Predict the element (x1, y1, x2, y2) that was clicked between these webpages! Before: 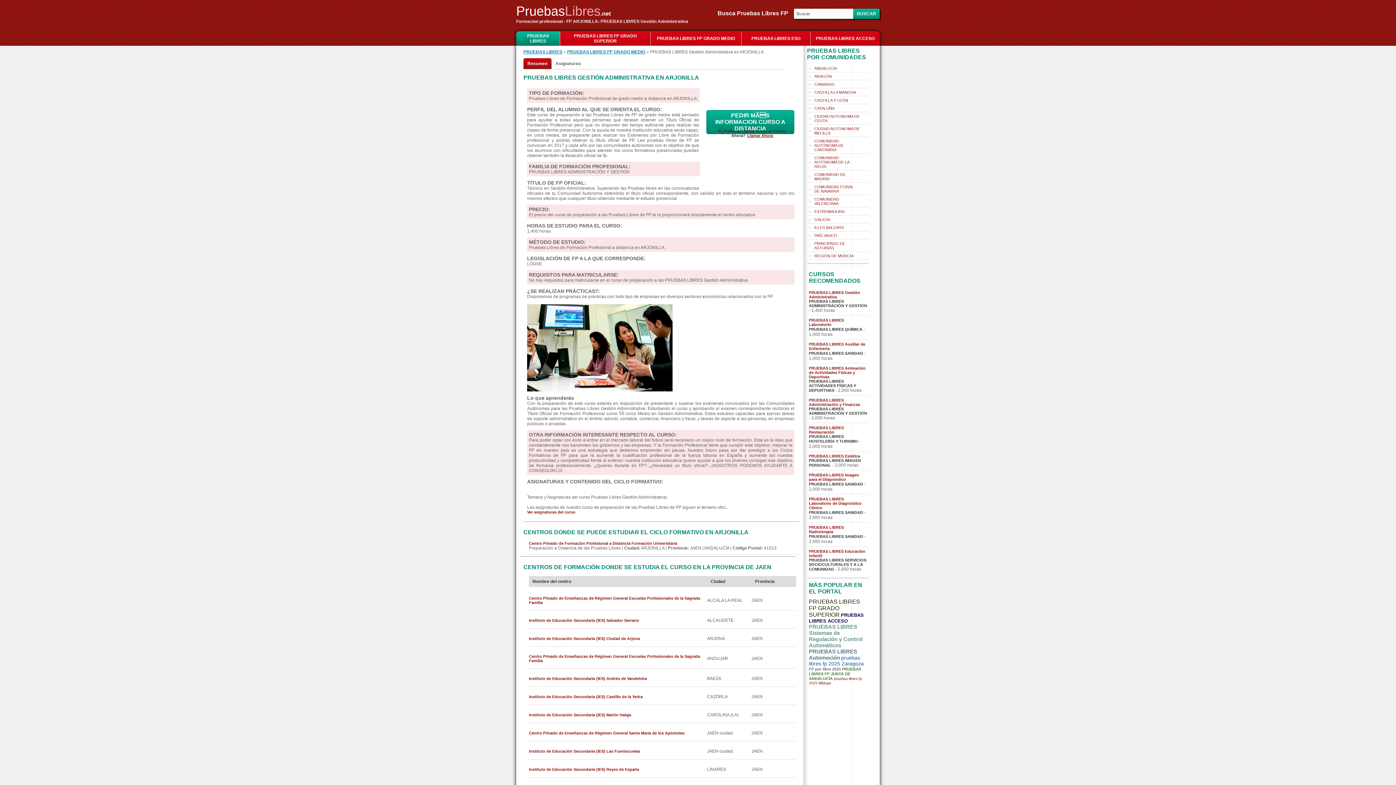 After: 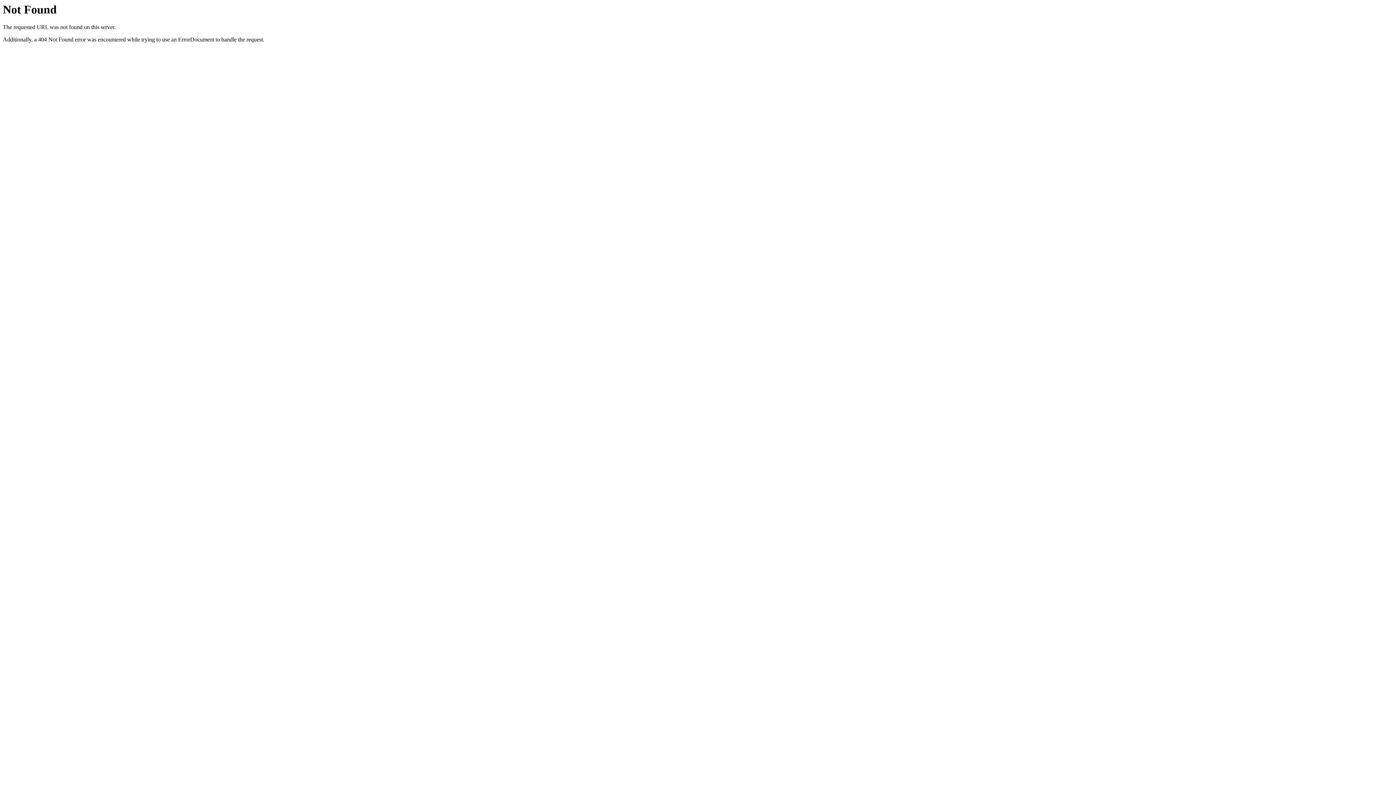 Action: label: PRUEBAS LIBRES FP JUNTA DE ANDALUCÍA bbox: (809, 667, 861, 681)